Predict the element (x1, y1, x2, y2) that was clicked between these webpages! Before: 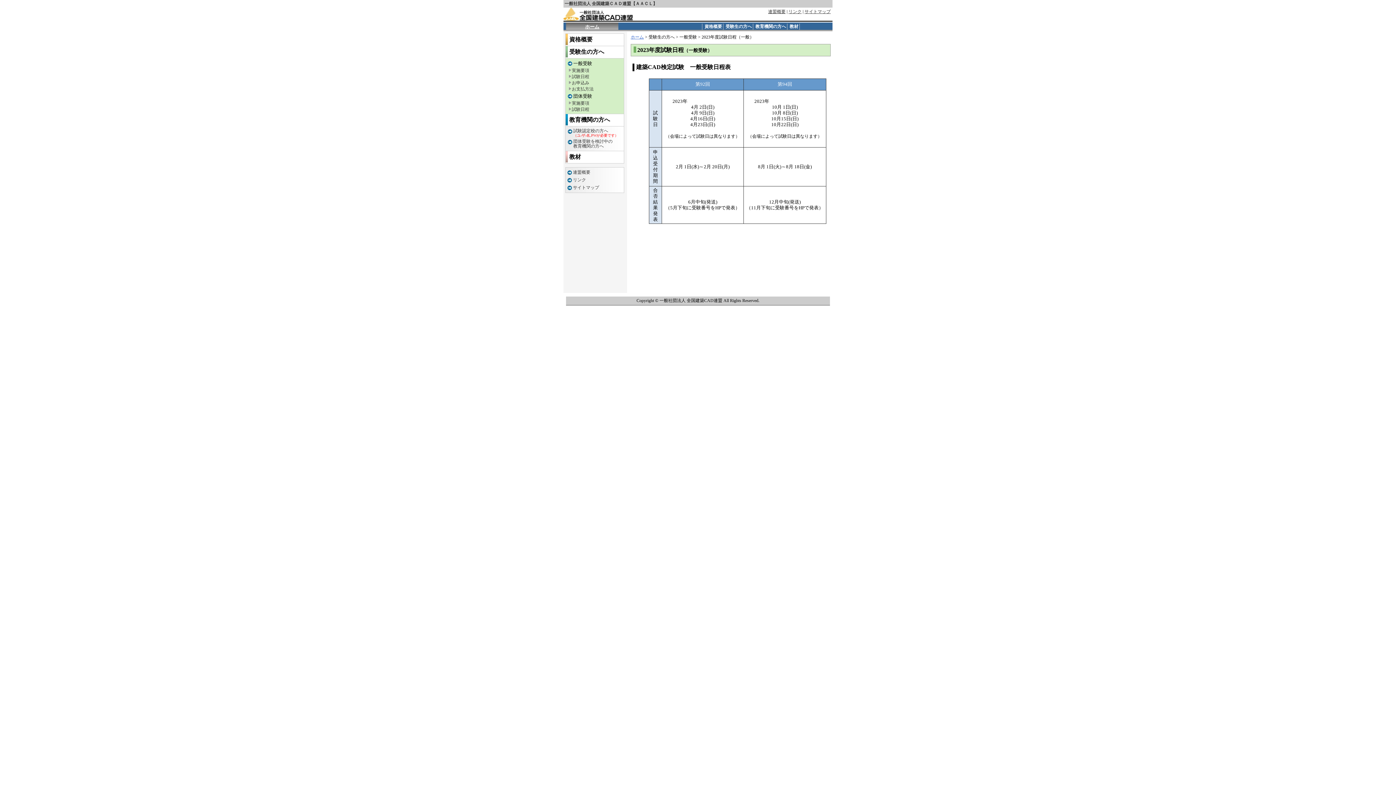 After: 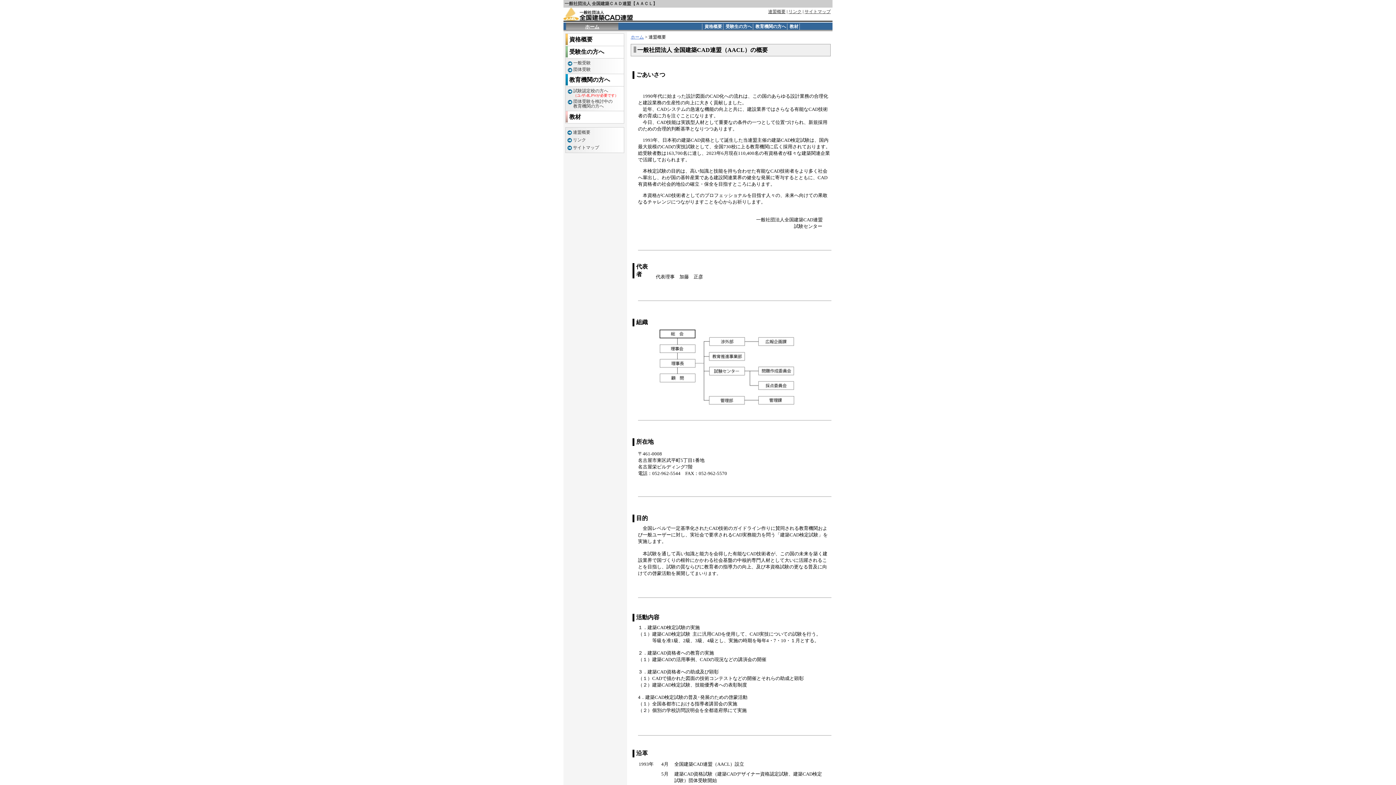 Action: label: 連盟概要 bbox: (573, 169, 590, 174)